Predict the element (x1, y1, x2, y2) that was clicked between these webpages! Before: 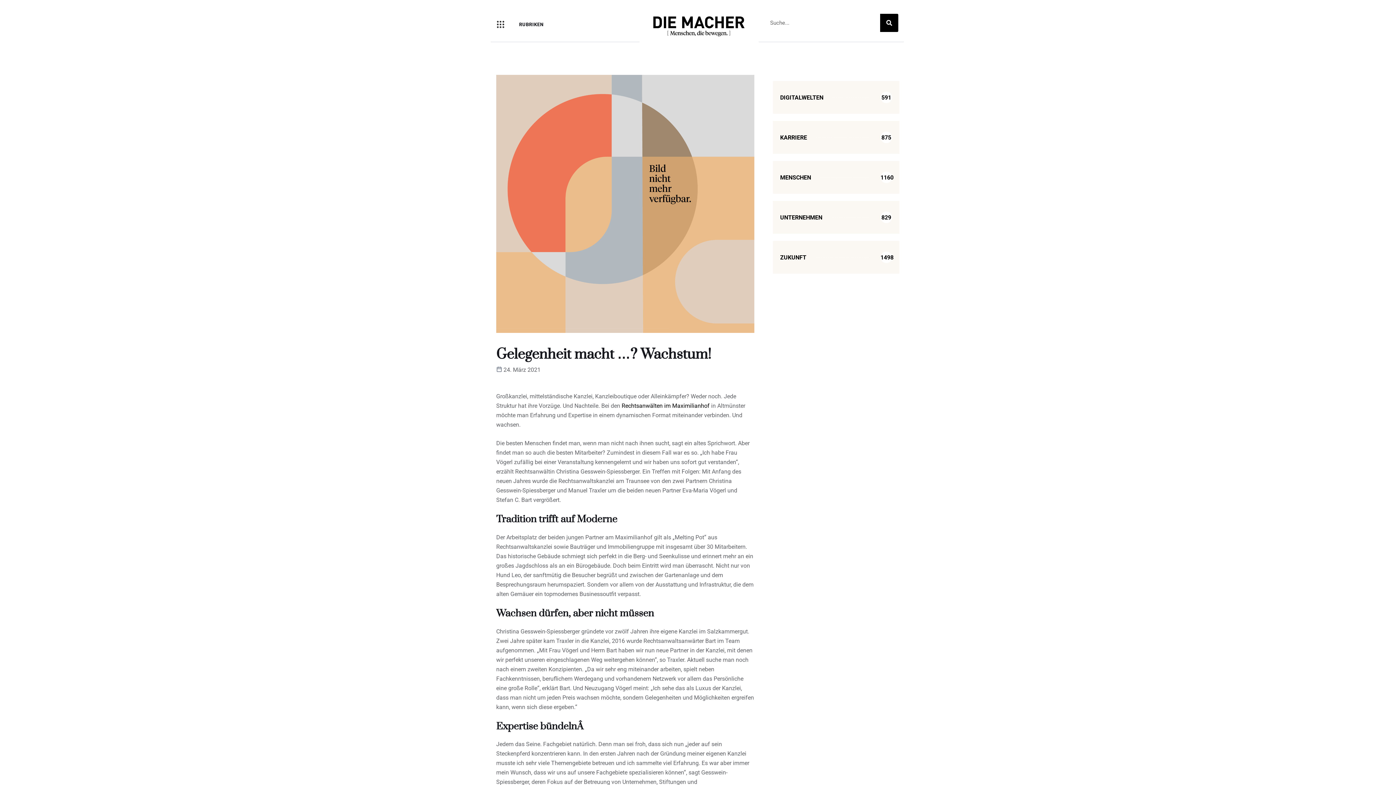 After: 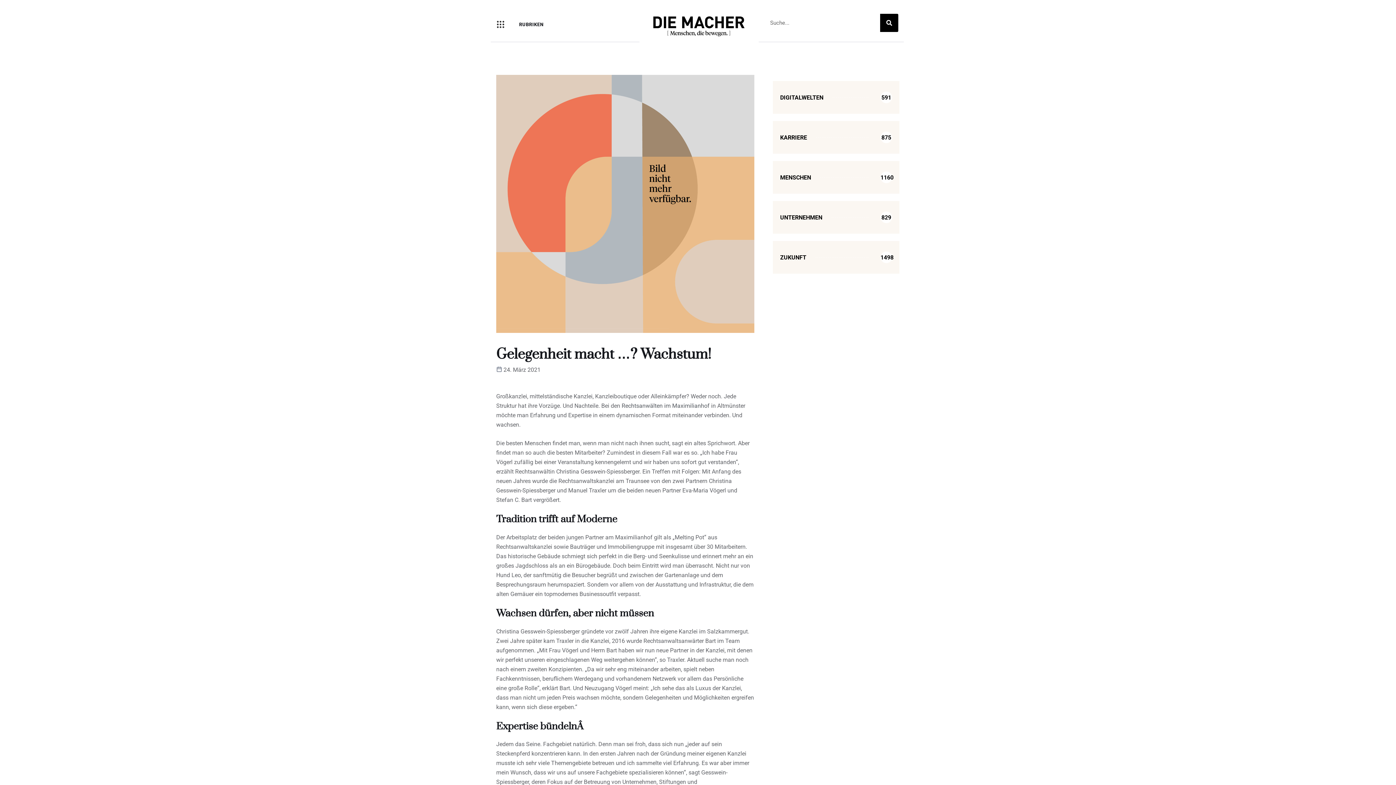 Action: bbox: (621, 401, 709, 410) label: Rechtsanwälten im Maximilianhof